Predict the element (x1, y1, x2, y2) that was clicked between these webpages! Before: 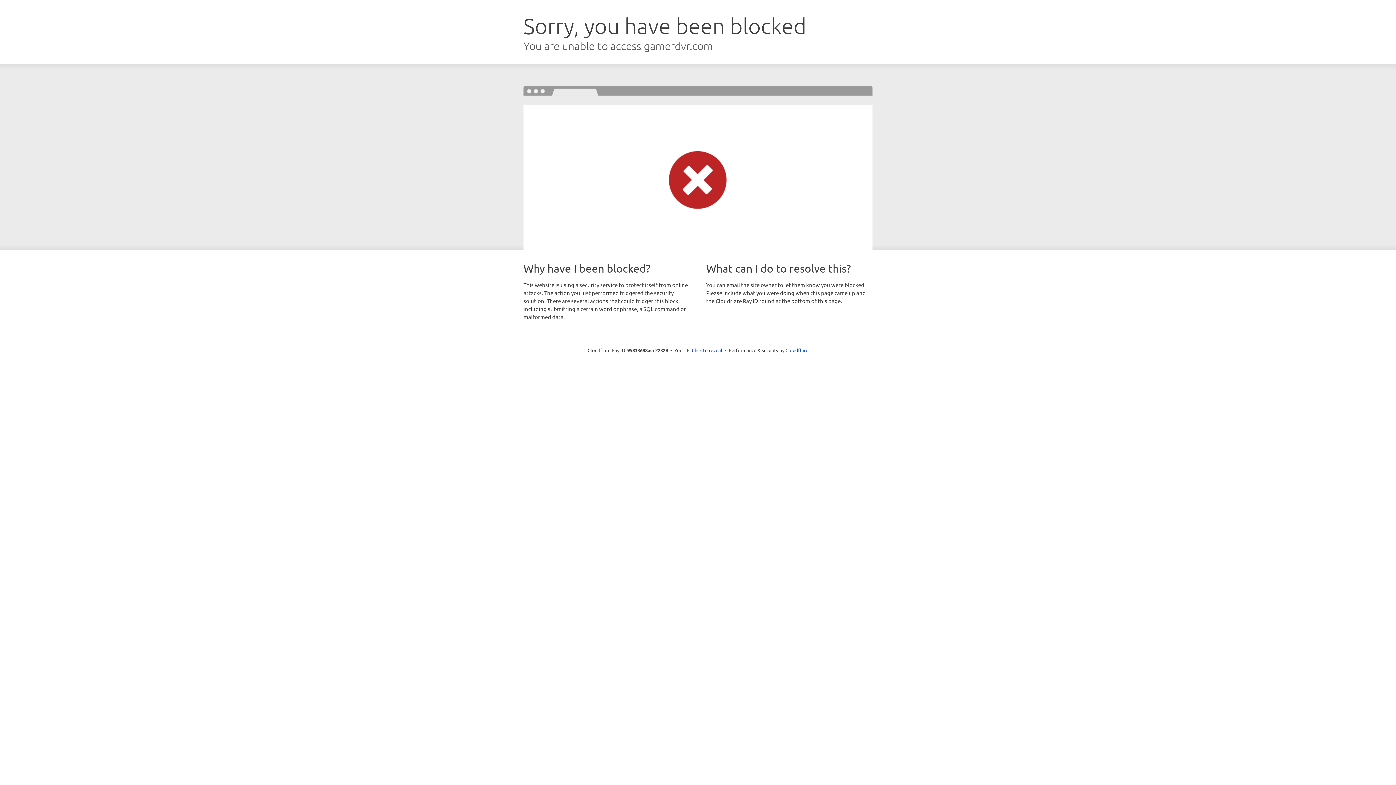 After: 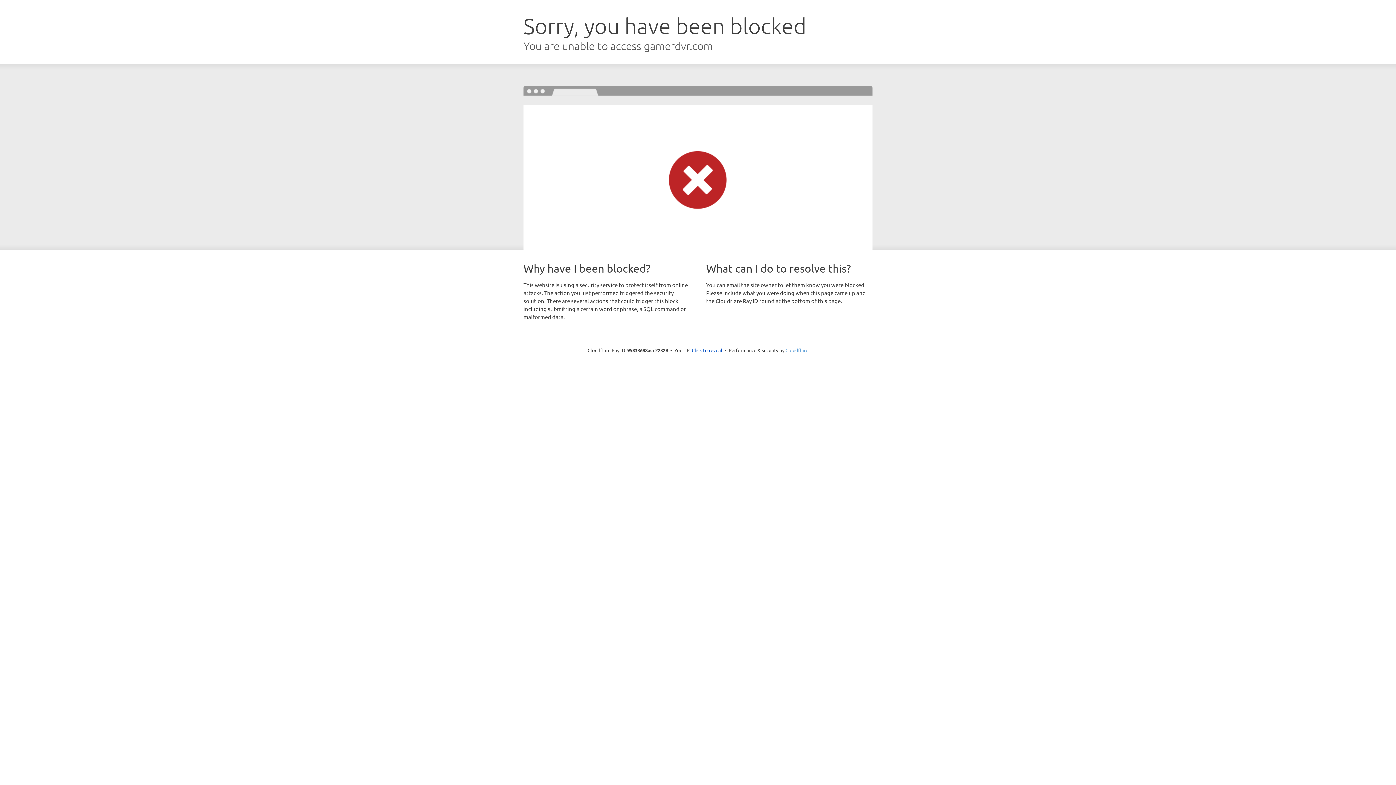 Action: label: Cloudflare bbox: (785, 347, 808, 353)